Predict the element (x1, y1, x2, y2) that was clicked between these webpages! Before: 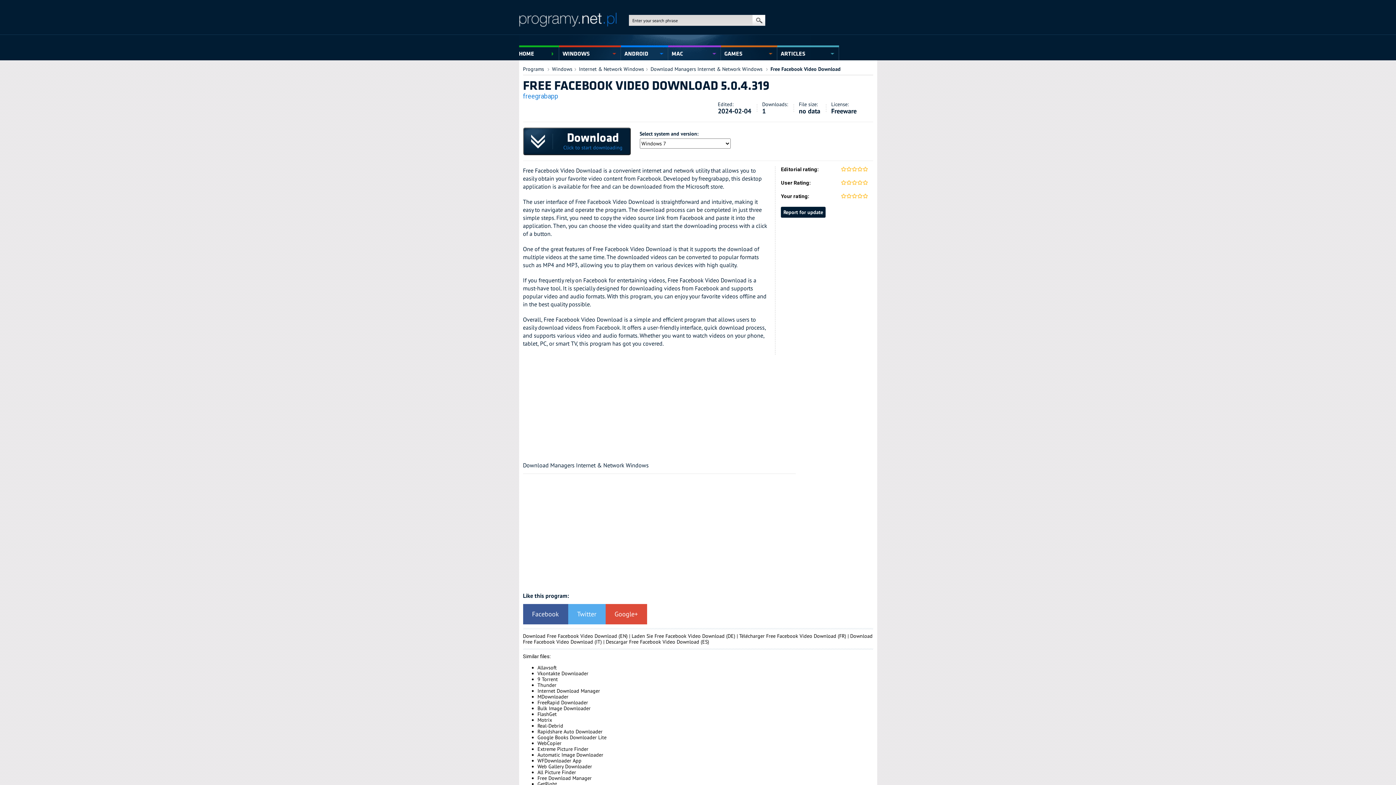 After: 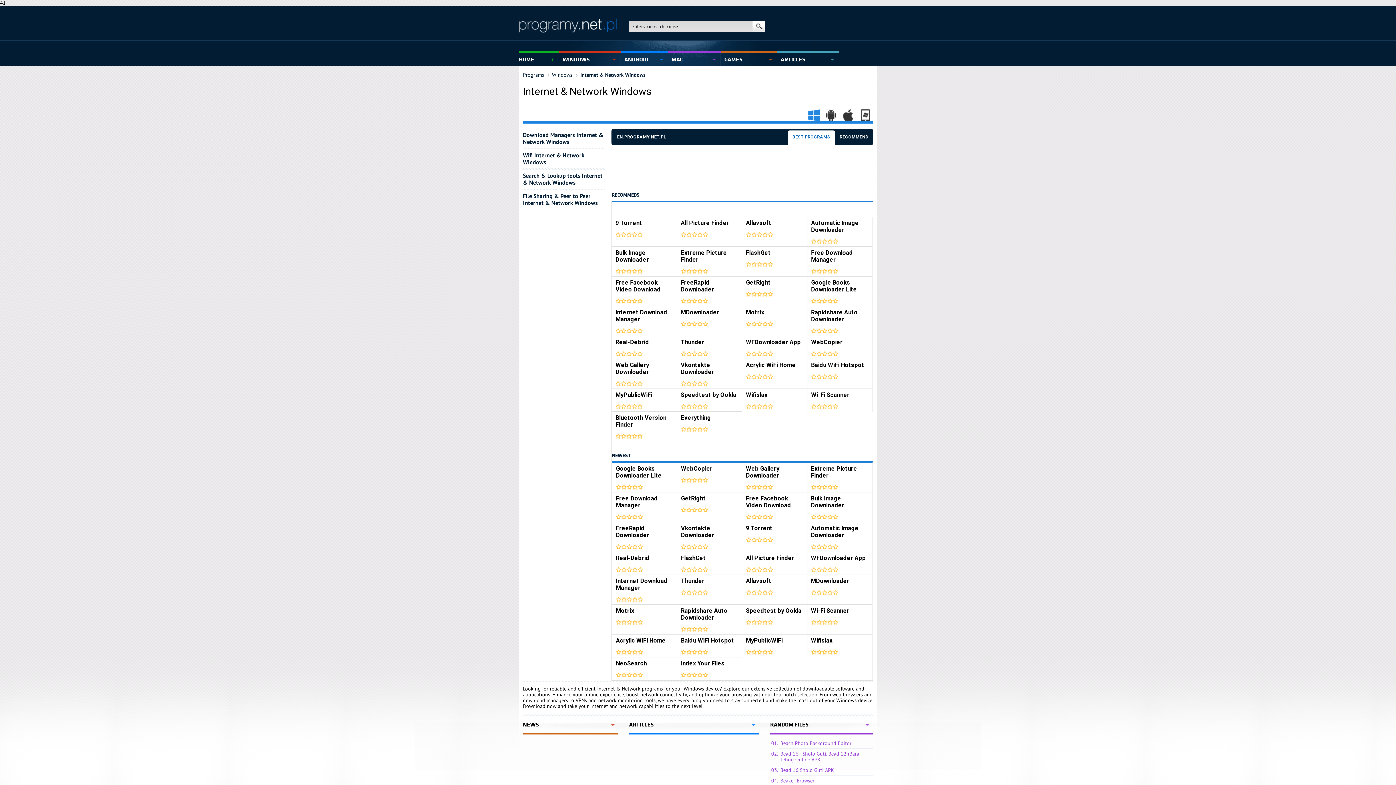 Action: label: Internet & Network Windows bbox: (579, 65, 644, 72)